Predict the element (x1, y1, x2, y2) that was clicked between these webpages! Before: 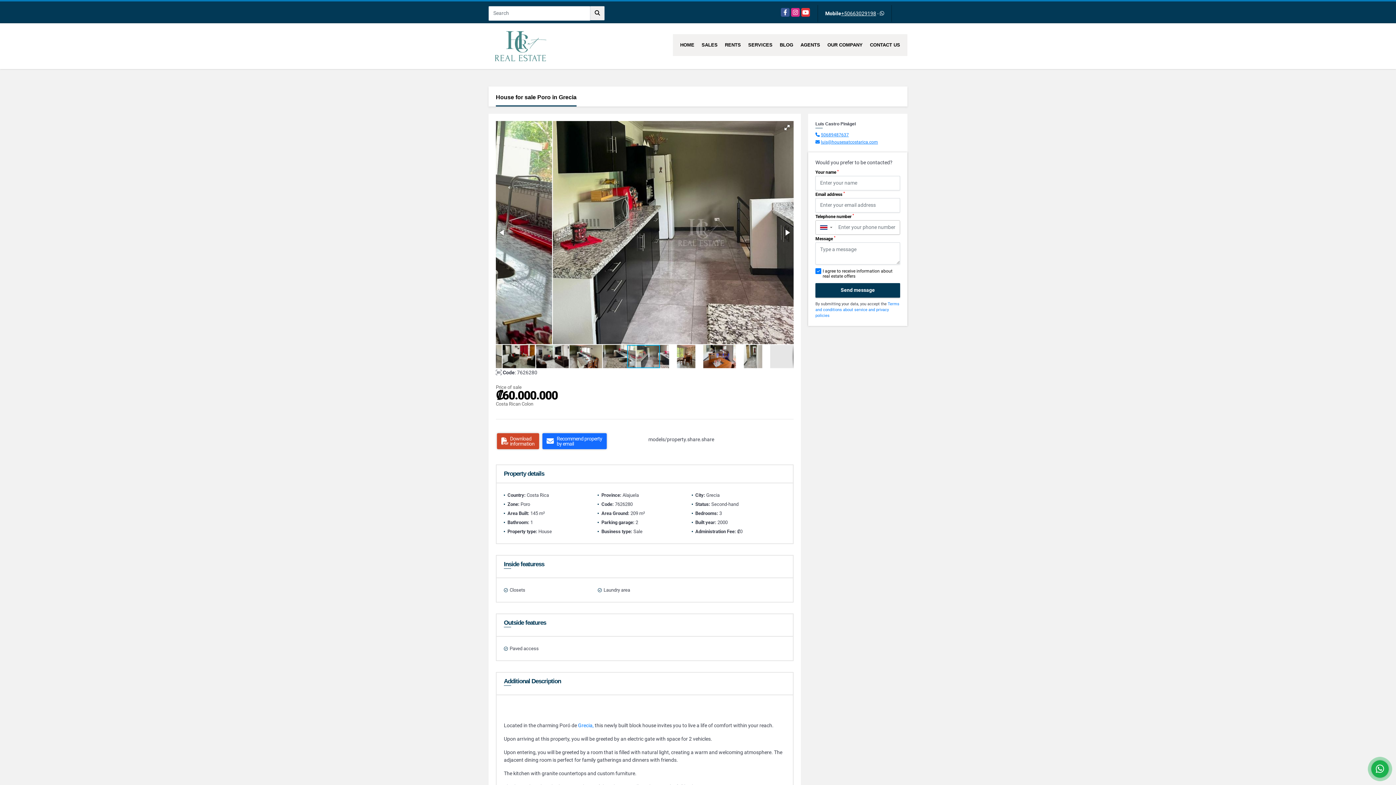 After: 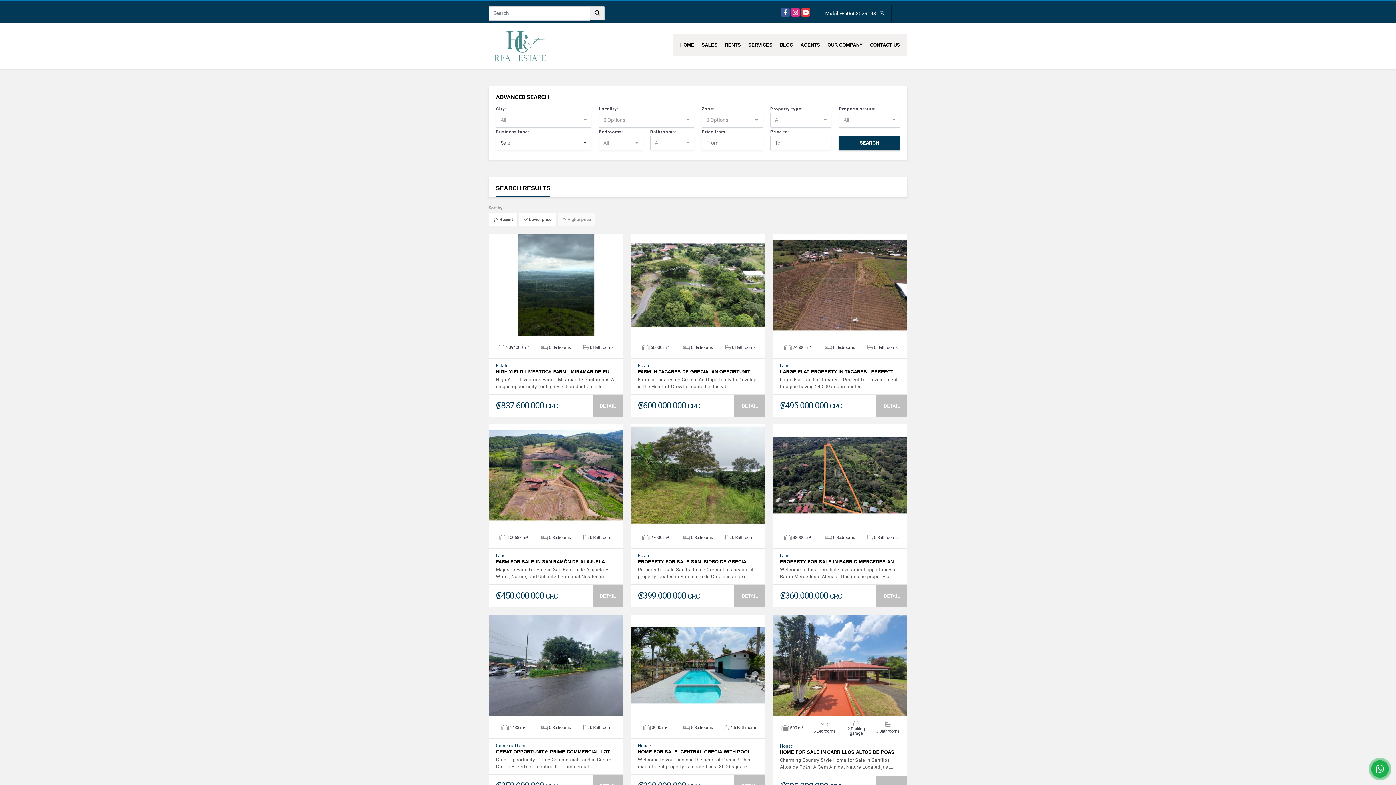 Action: bbox: (698, 34, 721, 56) label: SALES